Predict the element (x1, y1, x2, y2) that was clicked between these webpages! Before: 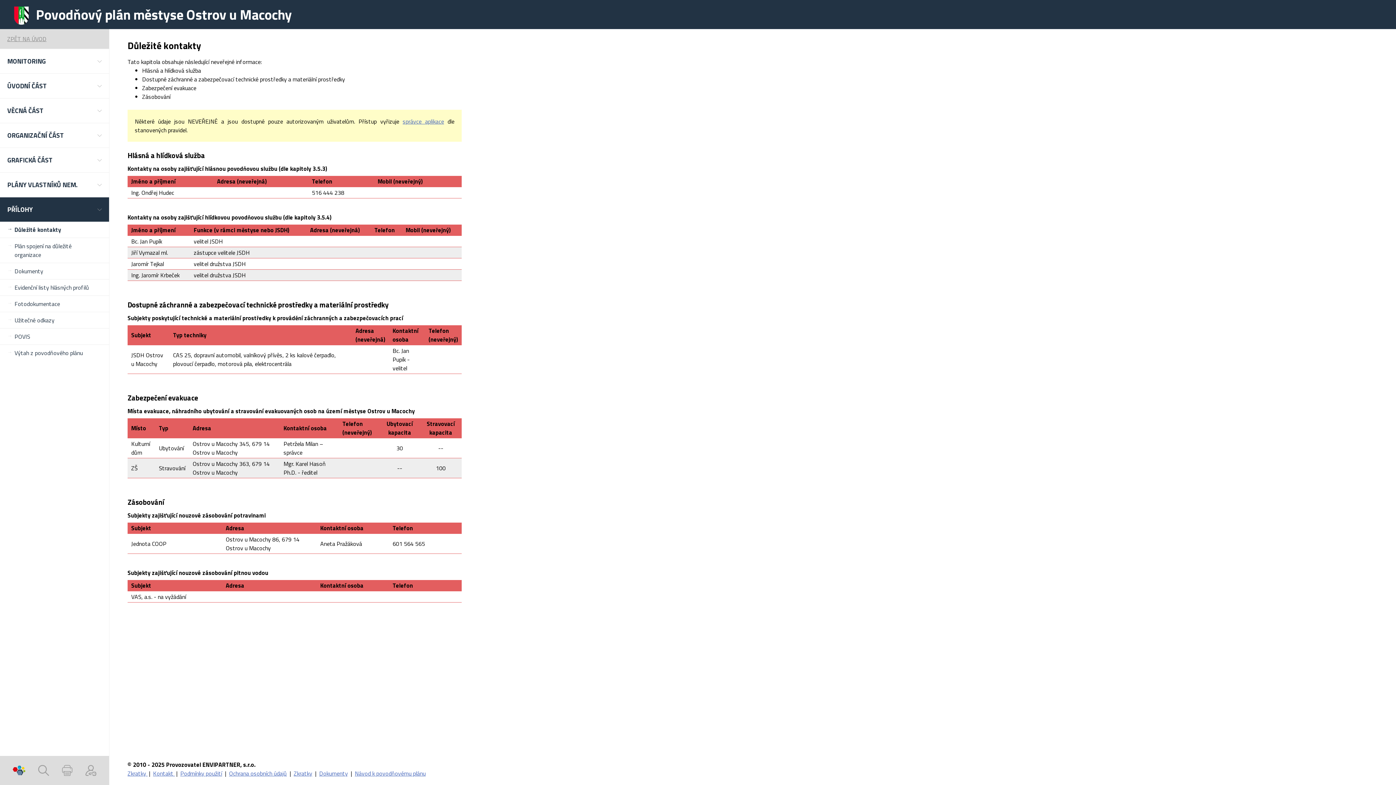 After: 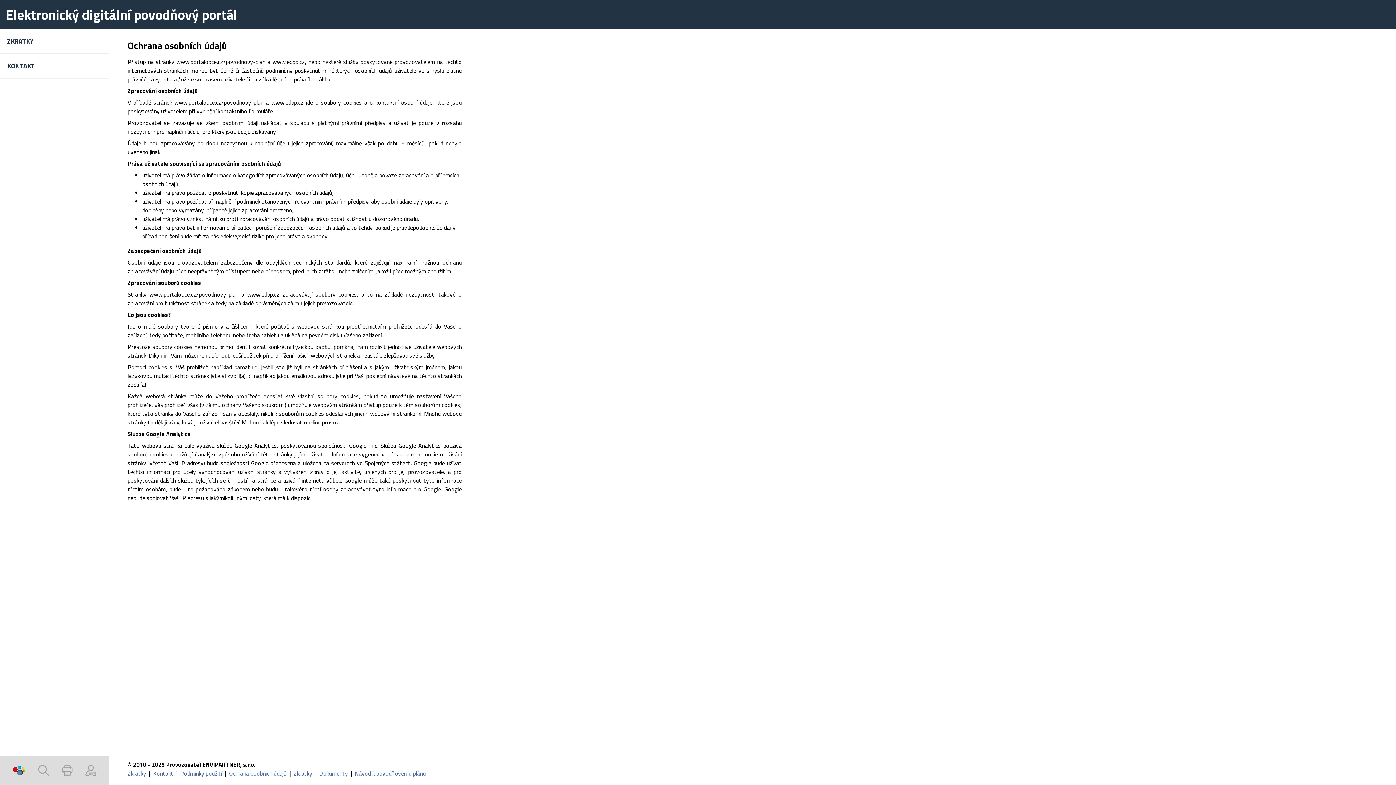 Action: bbox: (229, 769, 286, 778) label: Ochrana osobních údajů